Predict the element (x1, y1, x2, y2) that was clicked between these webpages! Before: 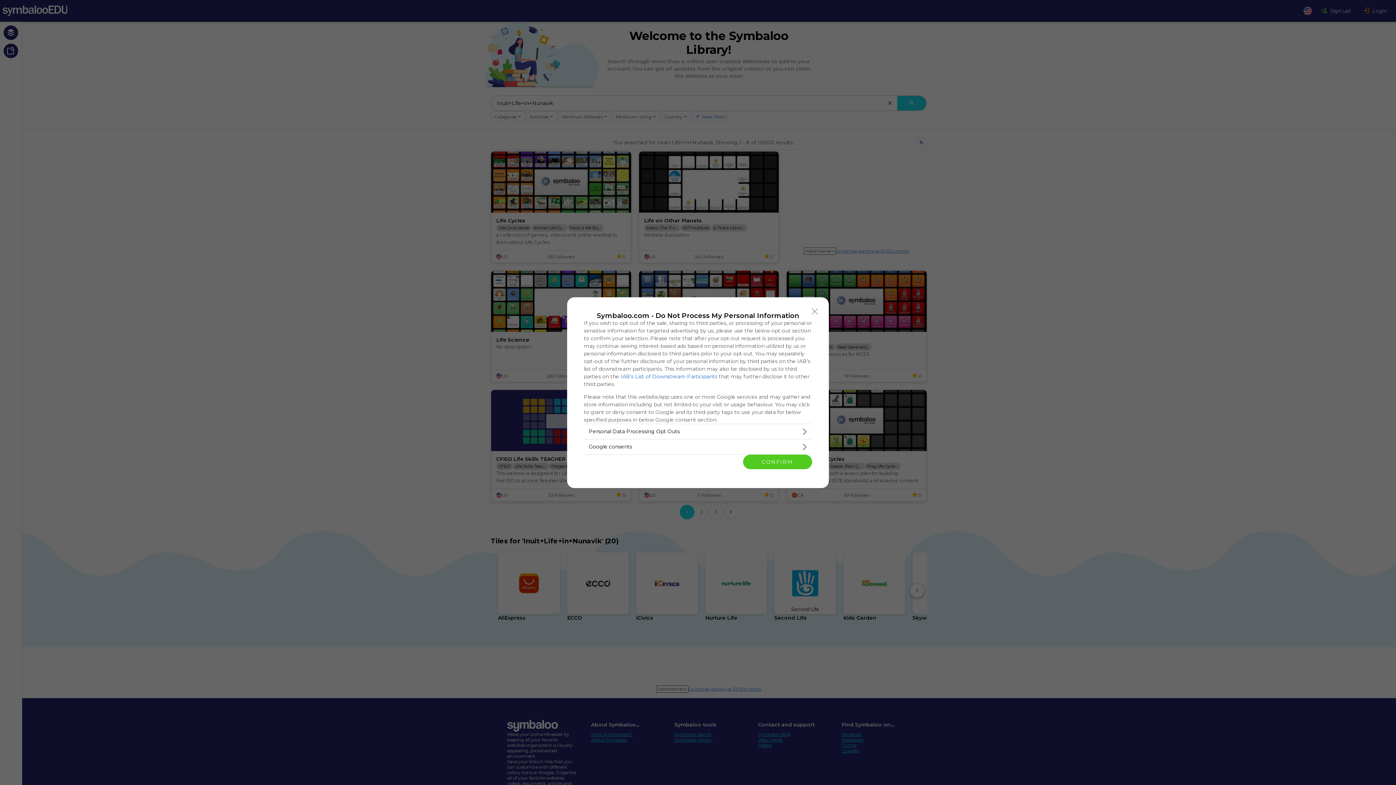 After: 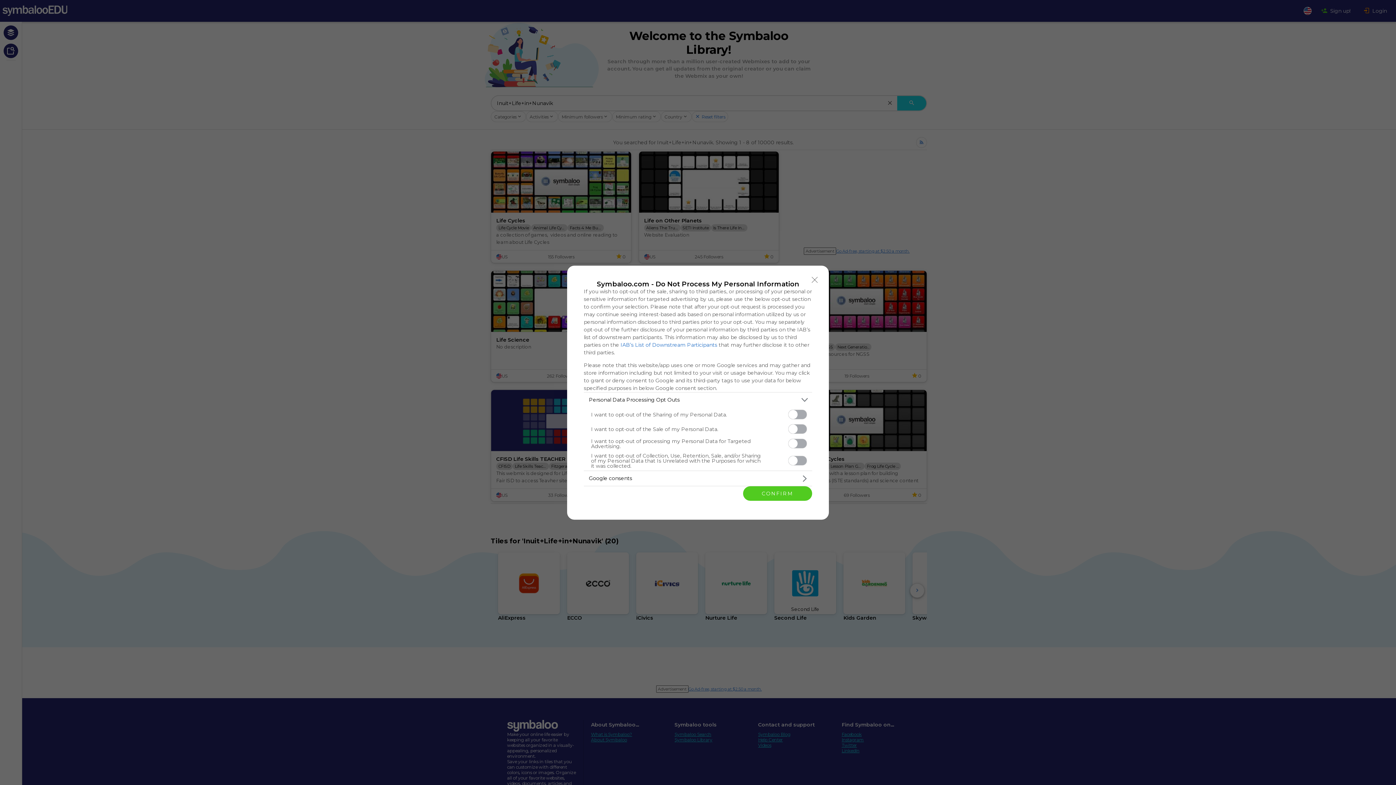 Action: bbox: (584, 424, 812, 439) label: Opt-Outs